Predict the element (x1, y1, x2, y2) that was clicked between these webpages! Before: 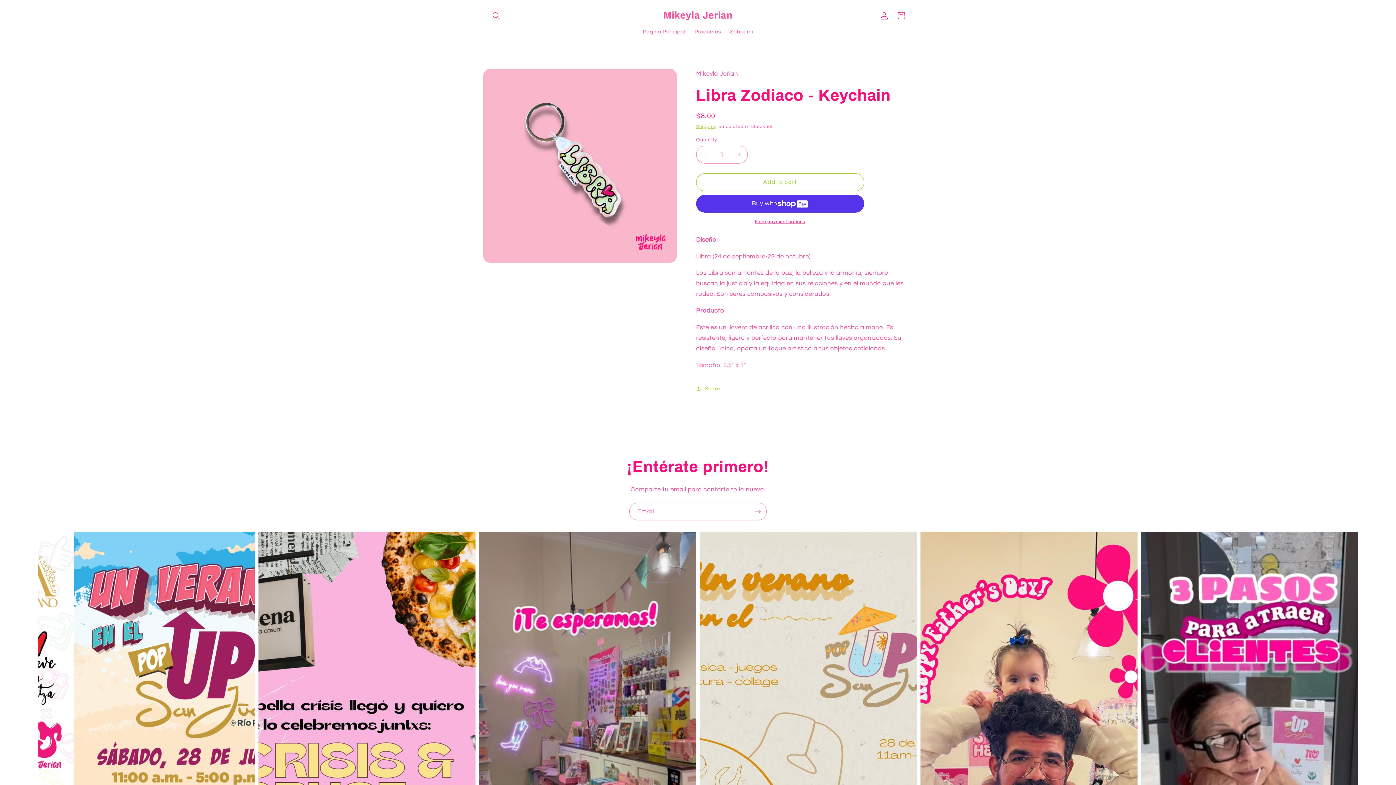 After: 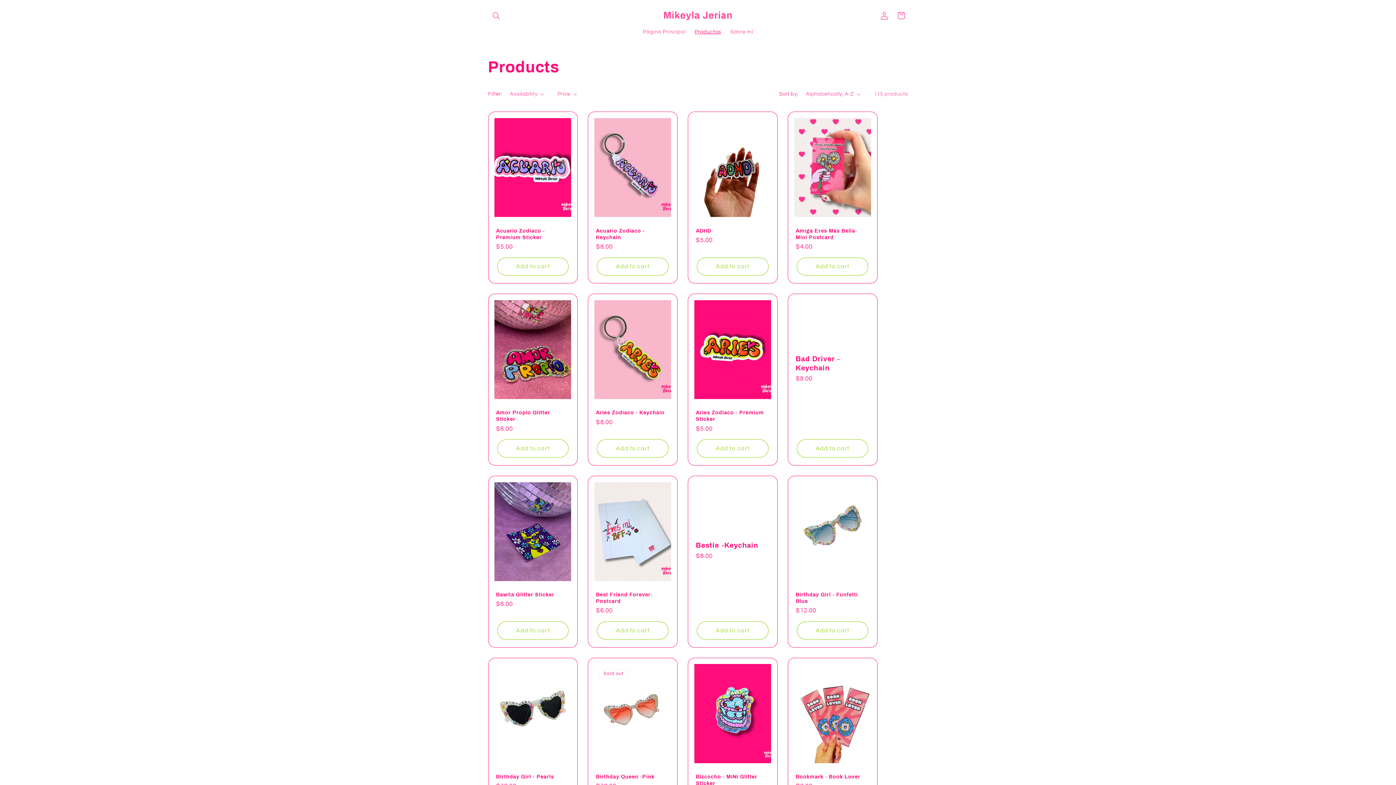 Action: bbox: (690, 24, 725, 39) label: Productos